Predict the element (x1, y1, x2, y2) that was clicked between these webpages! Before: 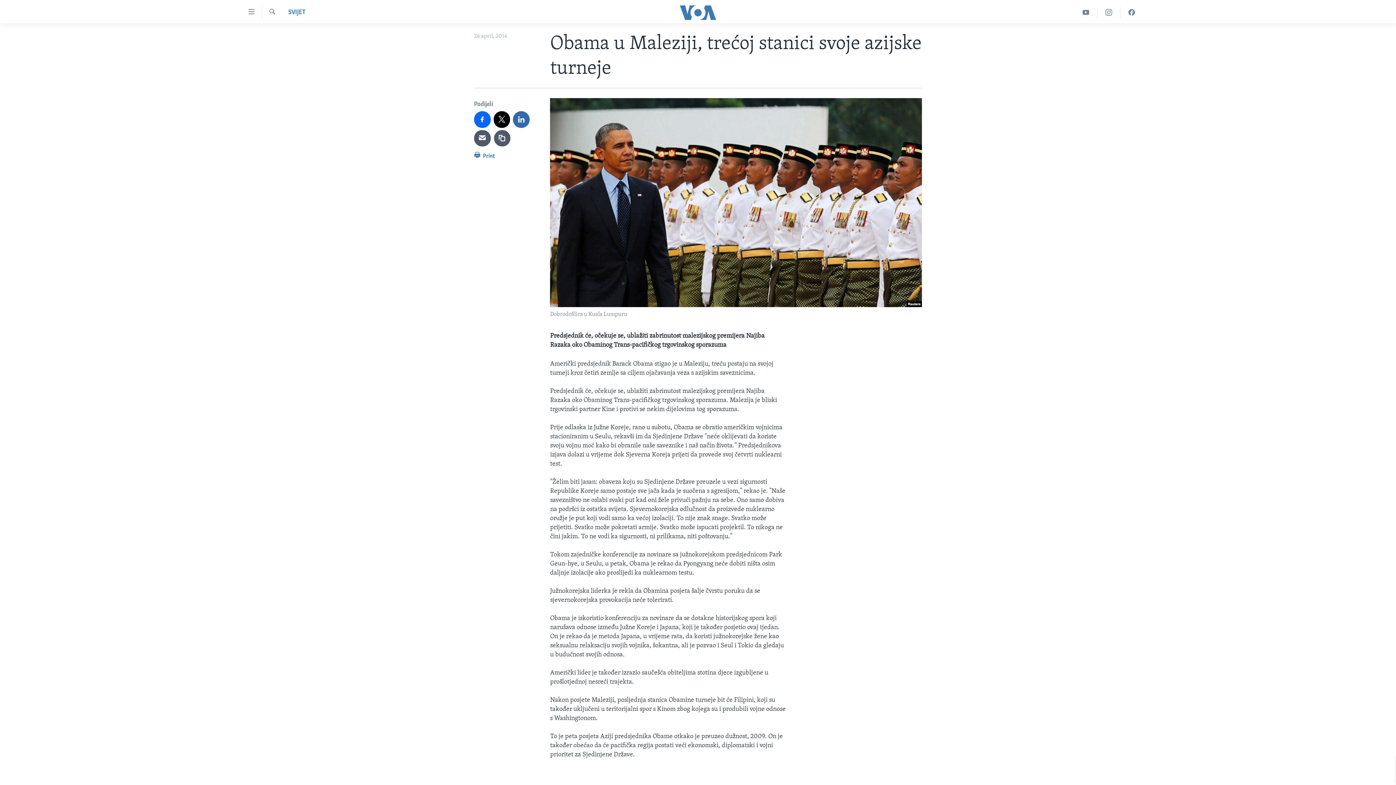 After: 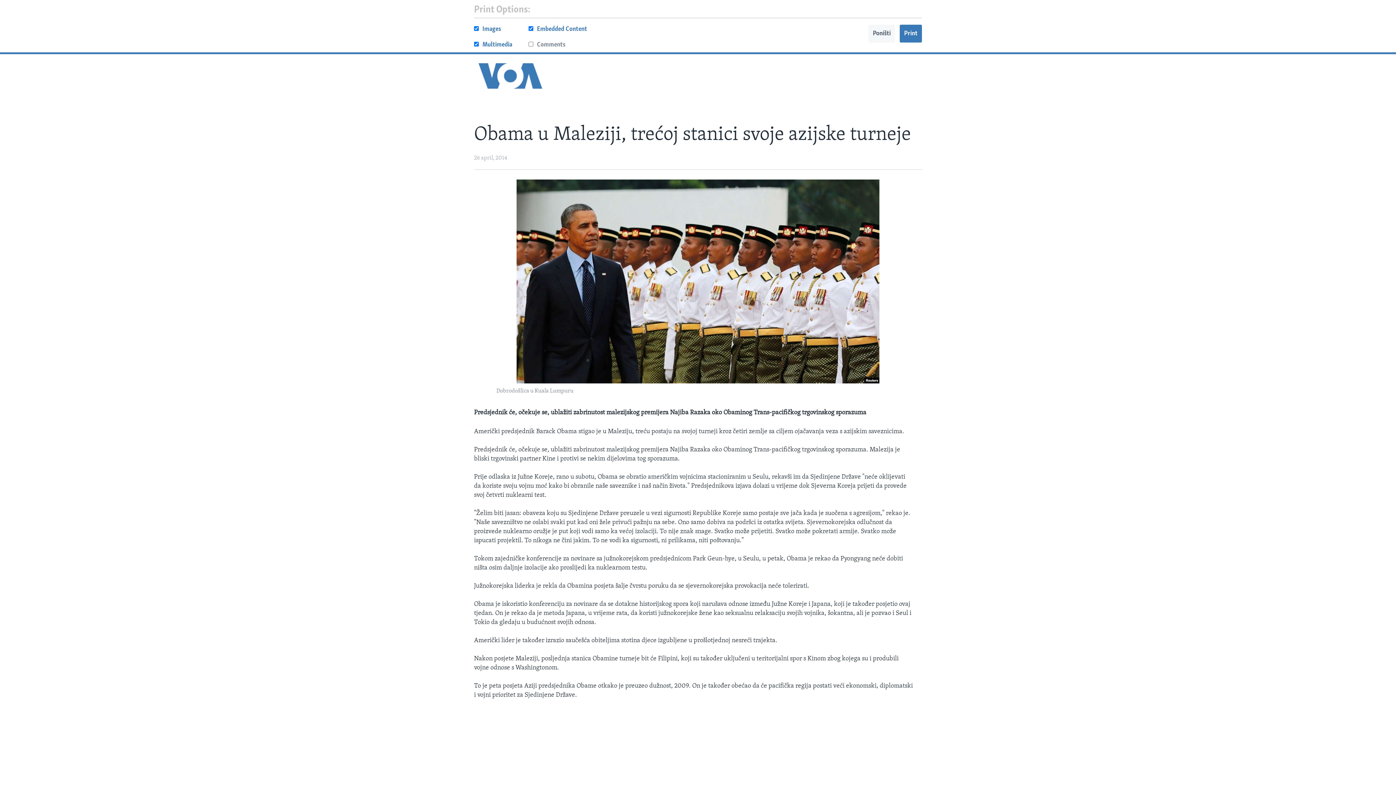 Action: bbox: (474, 150, 495, 164) label:  Print